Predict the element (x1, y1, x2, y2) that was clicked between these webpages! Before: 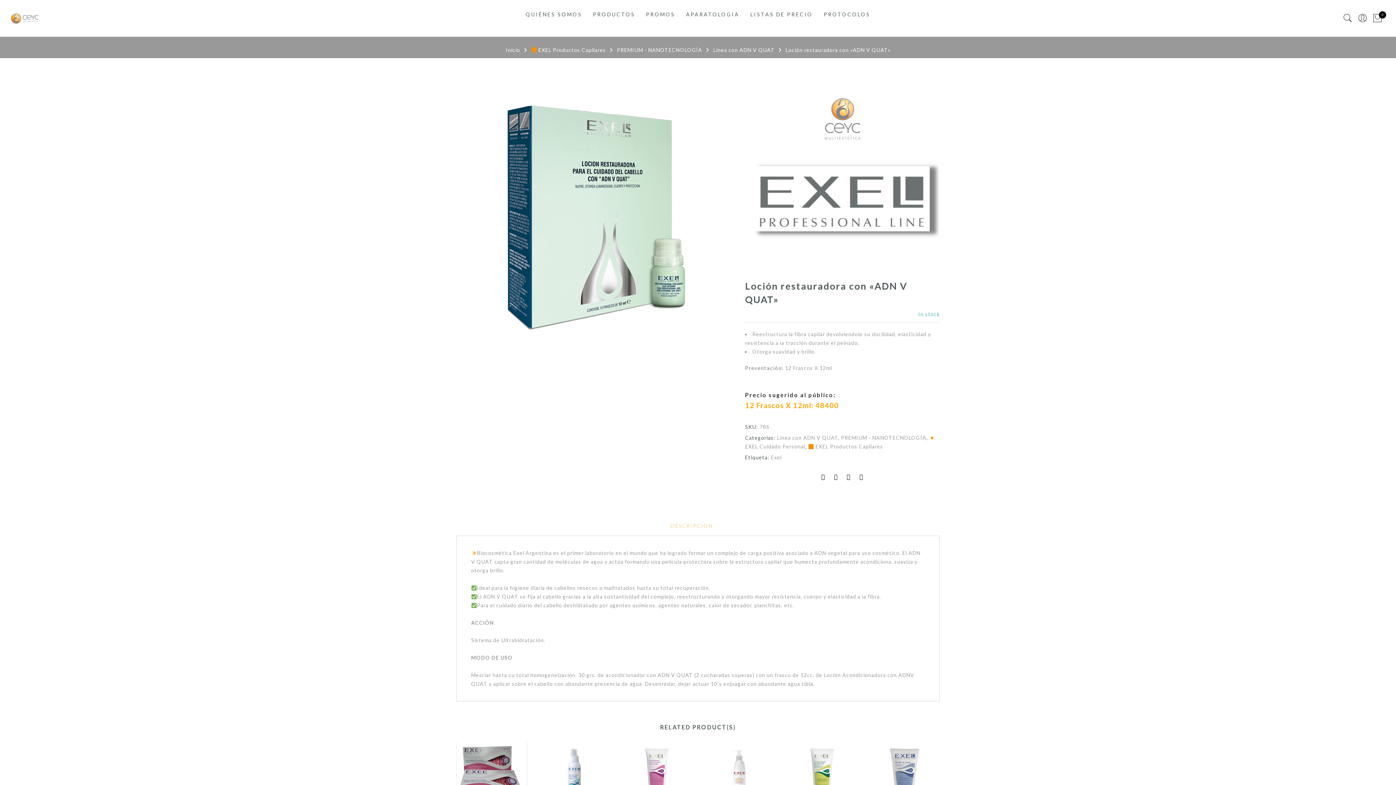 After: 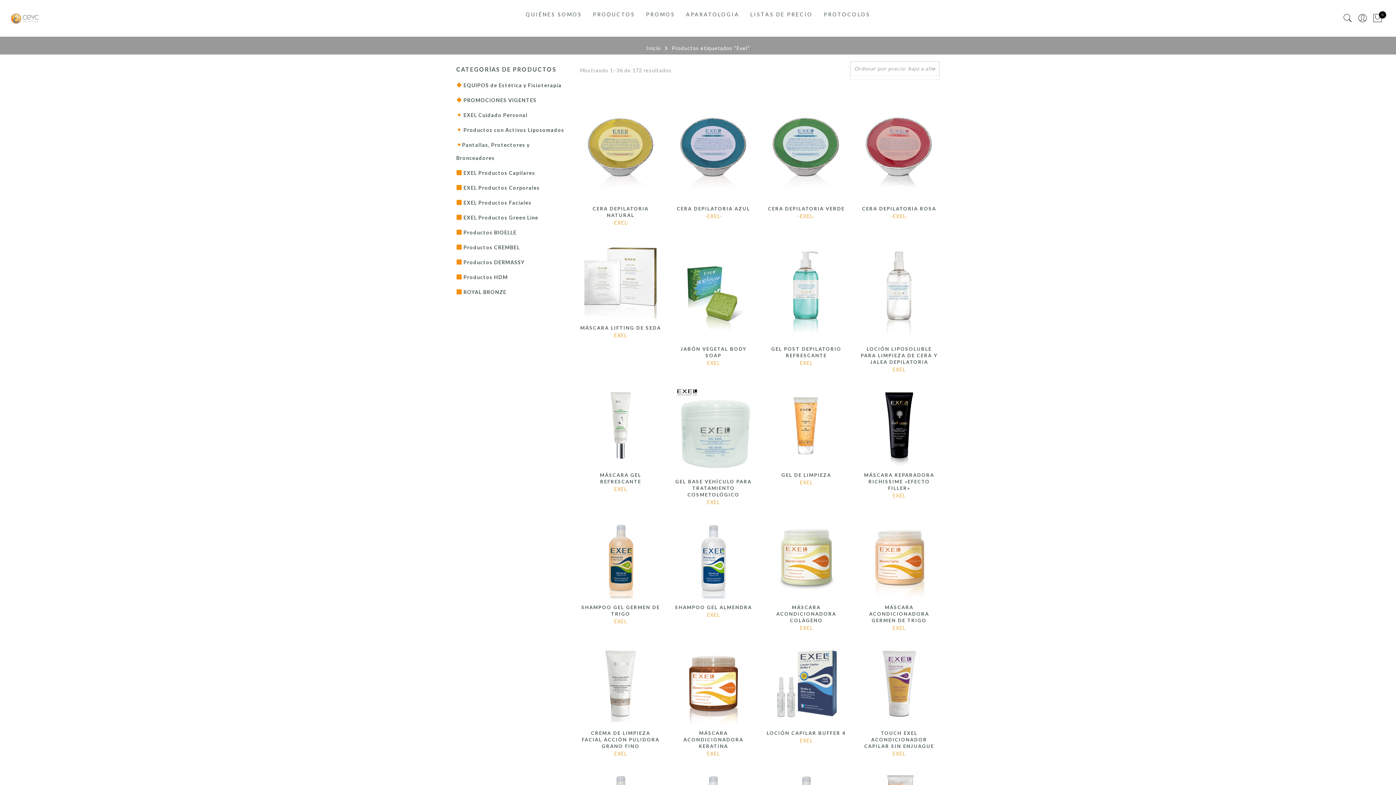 Action: label: Exel bbox: (771, 454, 781, 460)